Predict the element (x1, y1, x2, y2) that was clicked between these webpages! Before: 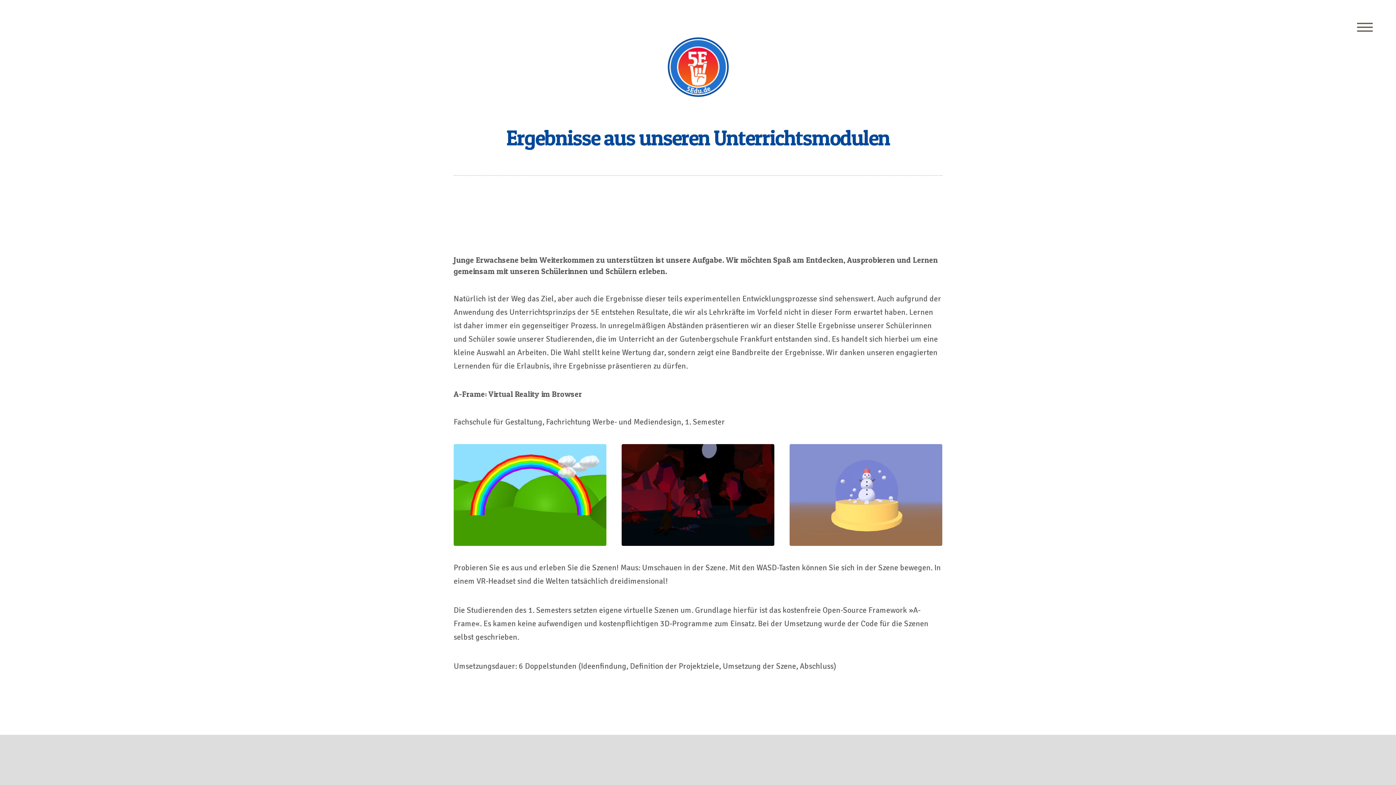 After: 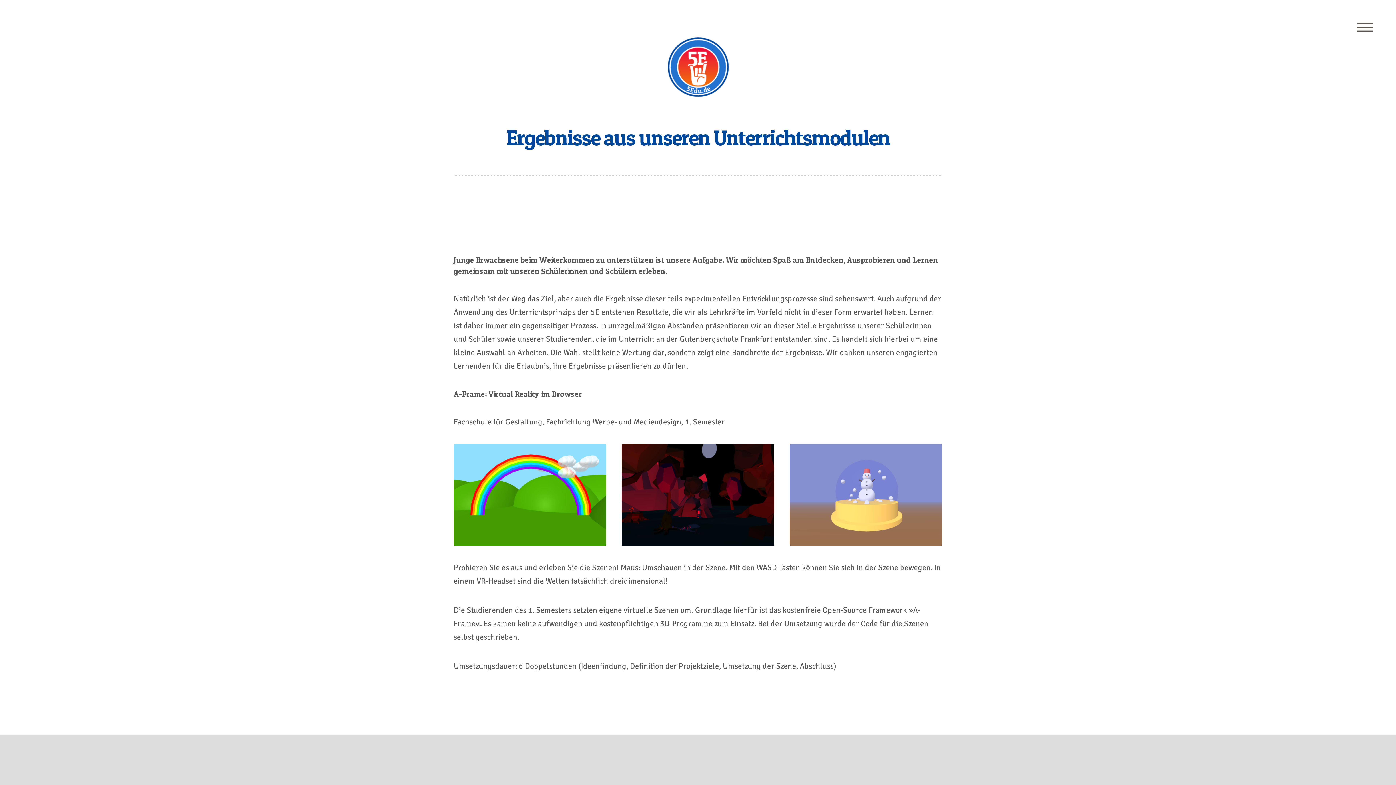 Action: bbox: (789, 444, 942, 546)